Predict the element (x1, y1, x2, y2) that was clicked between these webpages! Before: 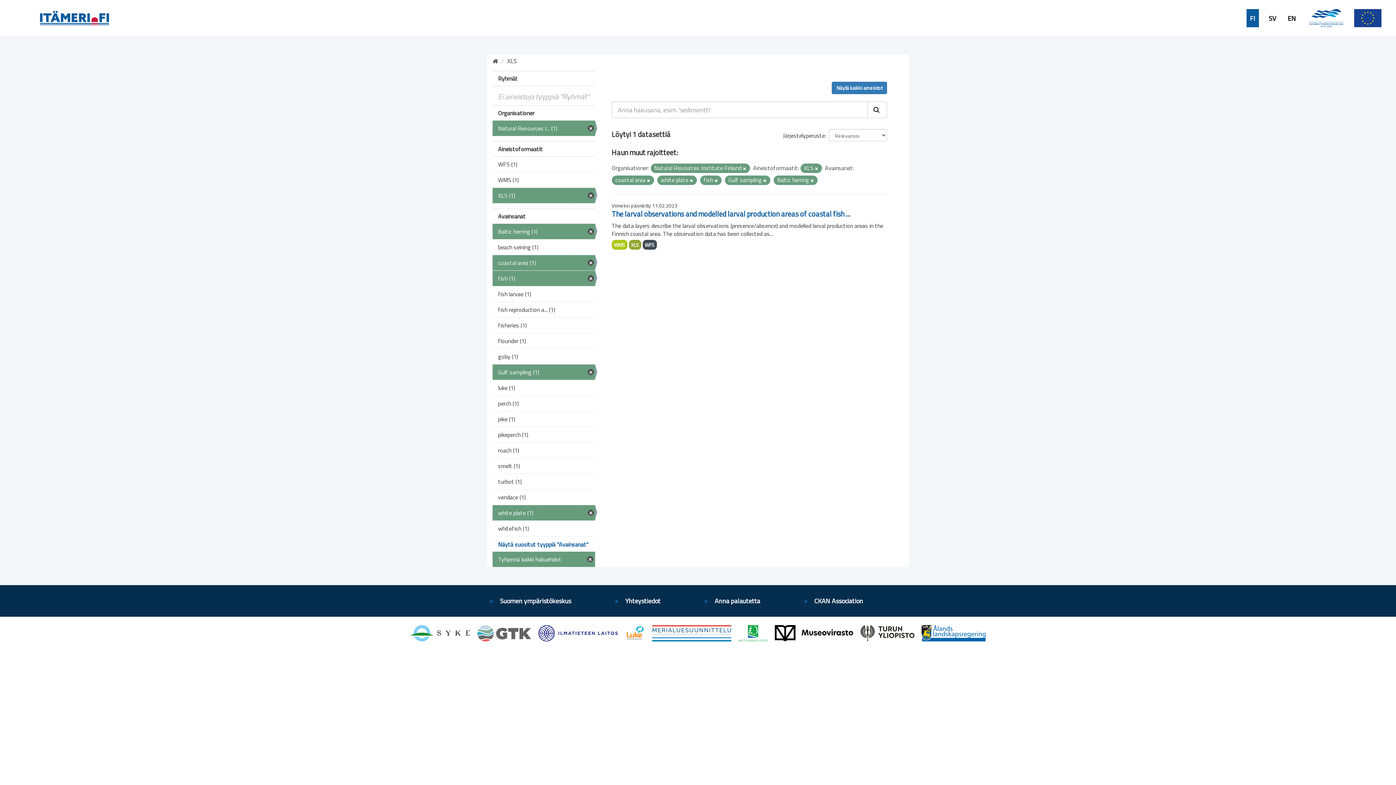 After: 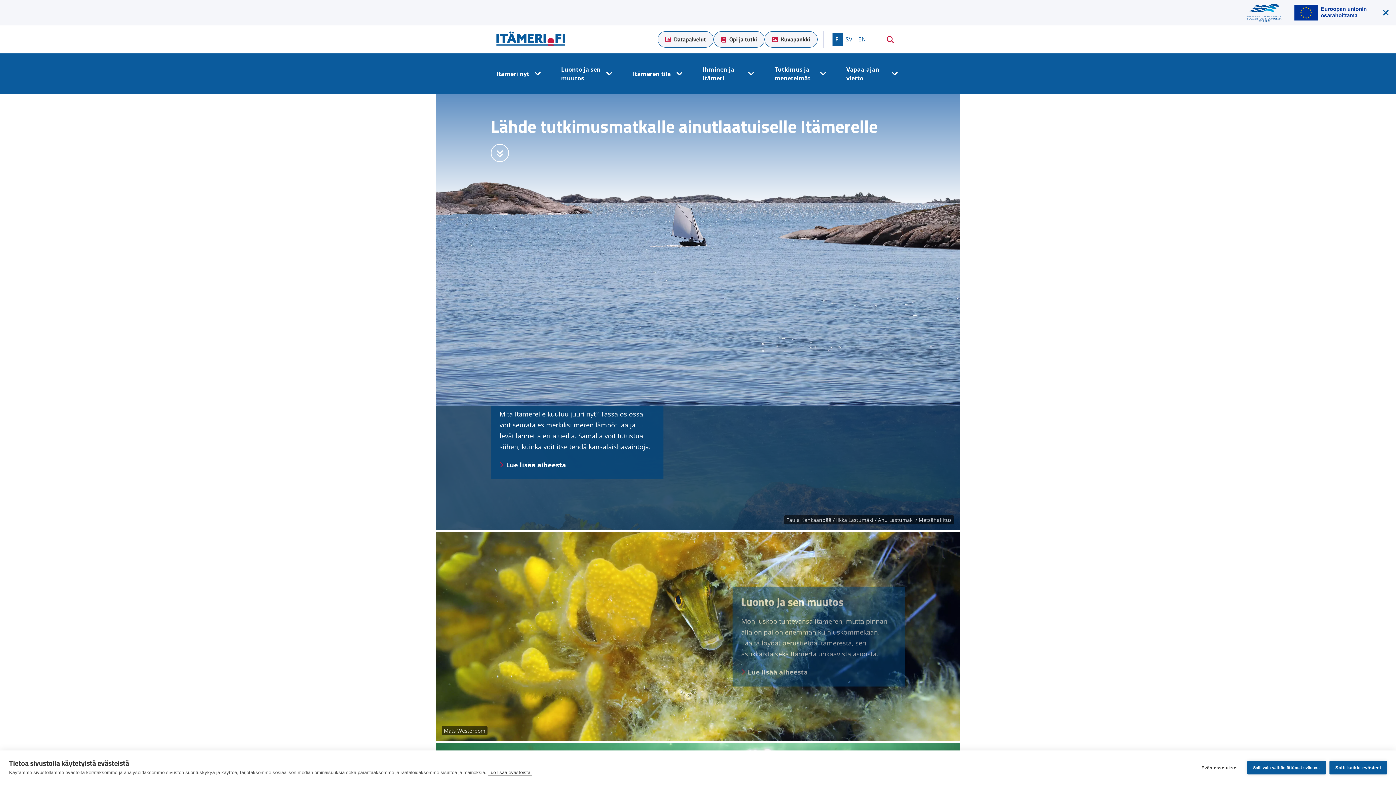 Action: bbox: (0, 13, 109, 21)